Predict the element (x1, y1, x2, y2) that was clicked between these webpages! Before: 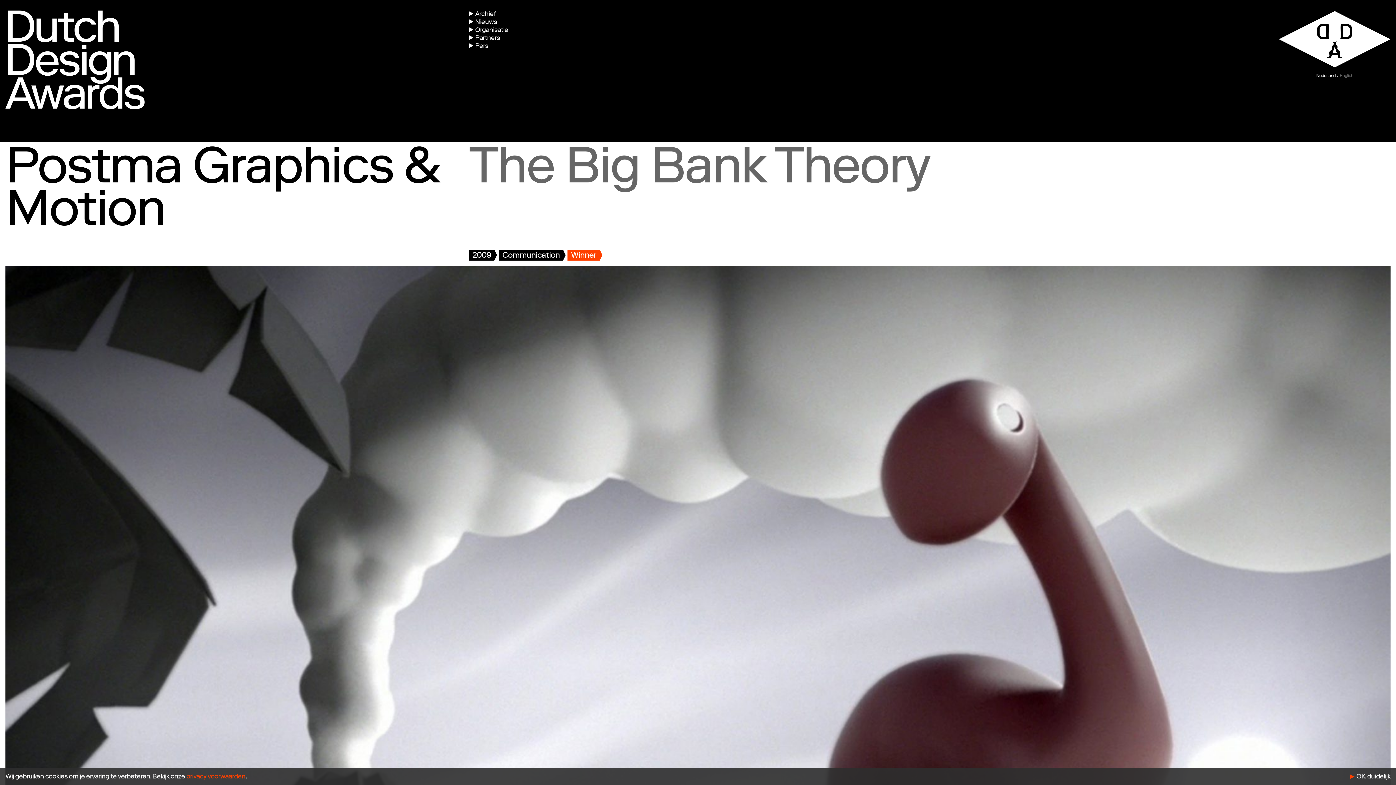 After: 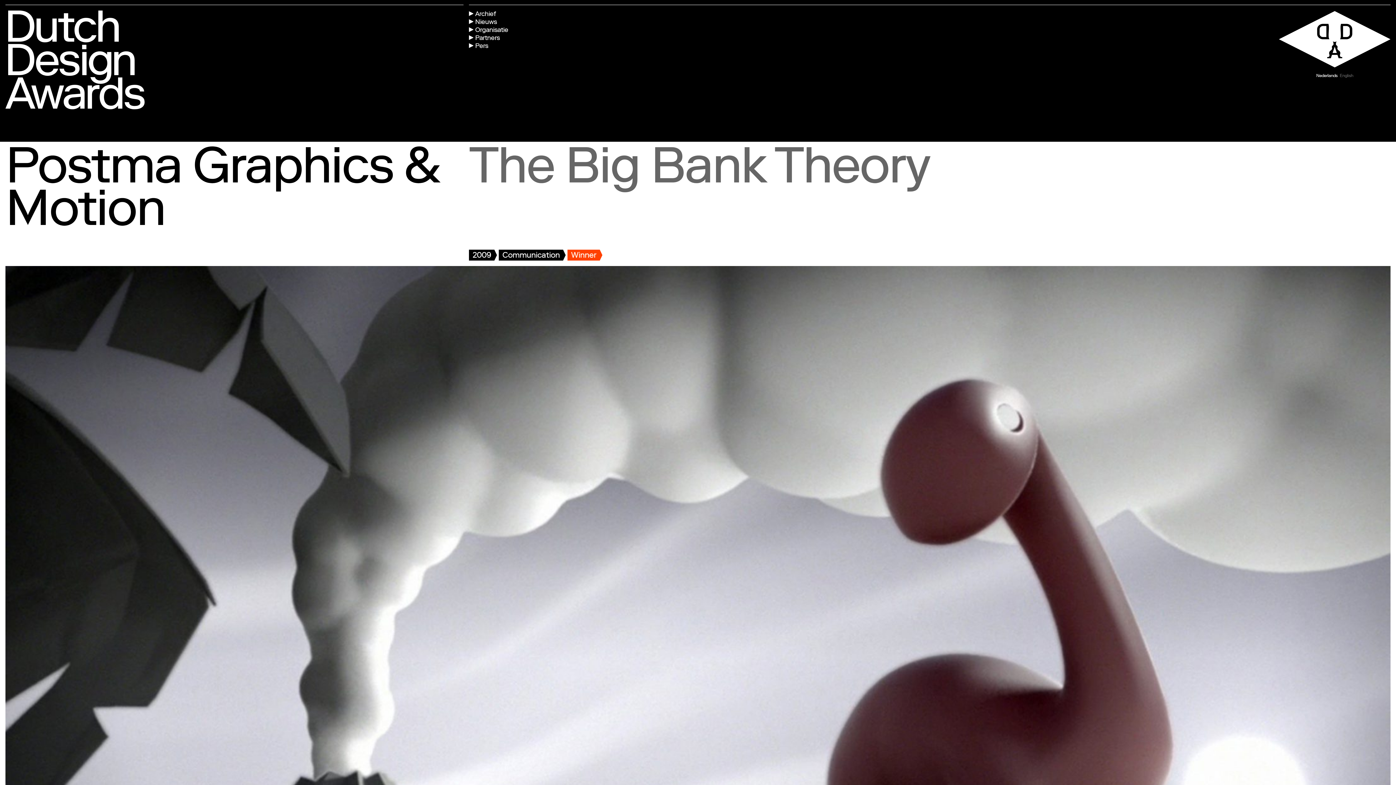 Action: label: OK, duidelijk bbox: (1356, 773, 1390, 782)